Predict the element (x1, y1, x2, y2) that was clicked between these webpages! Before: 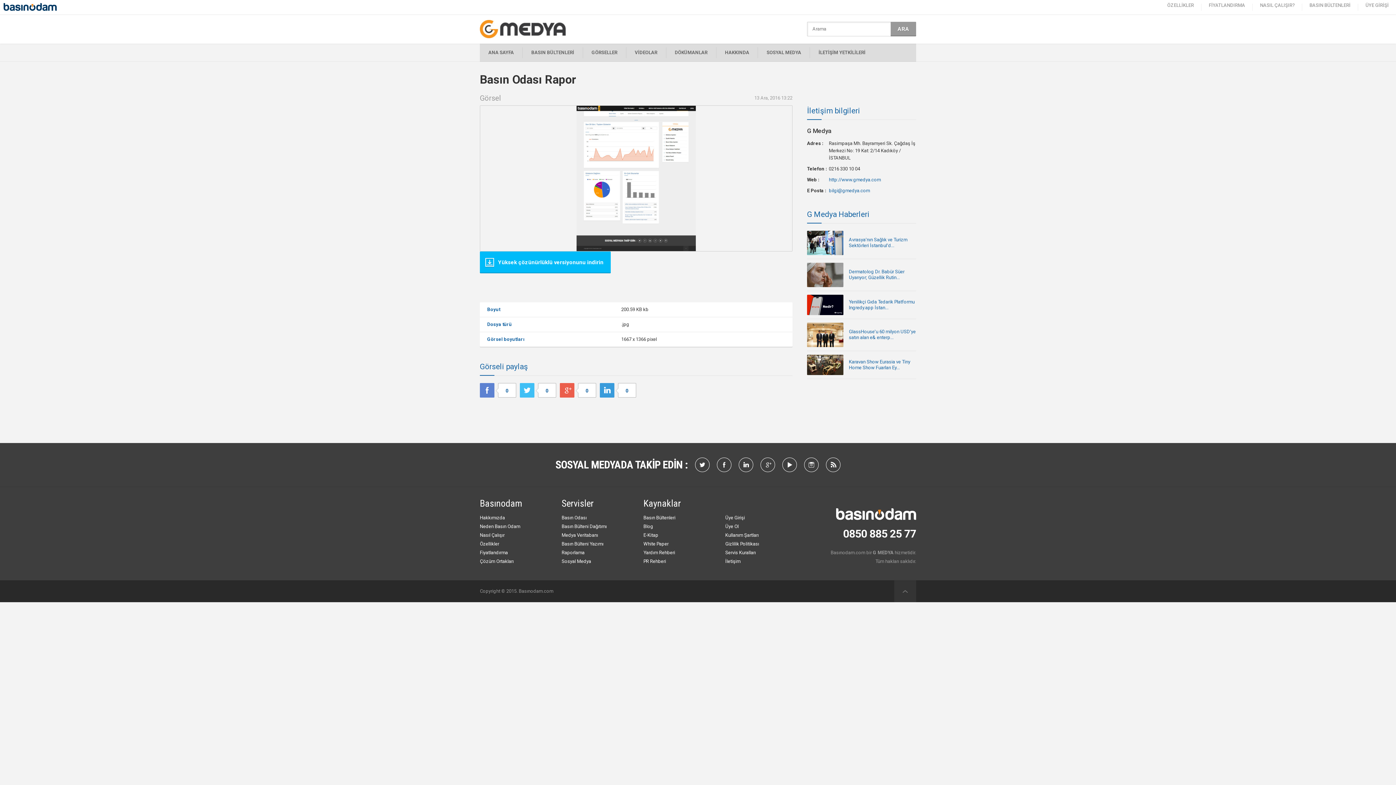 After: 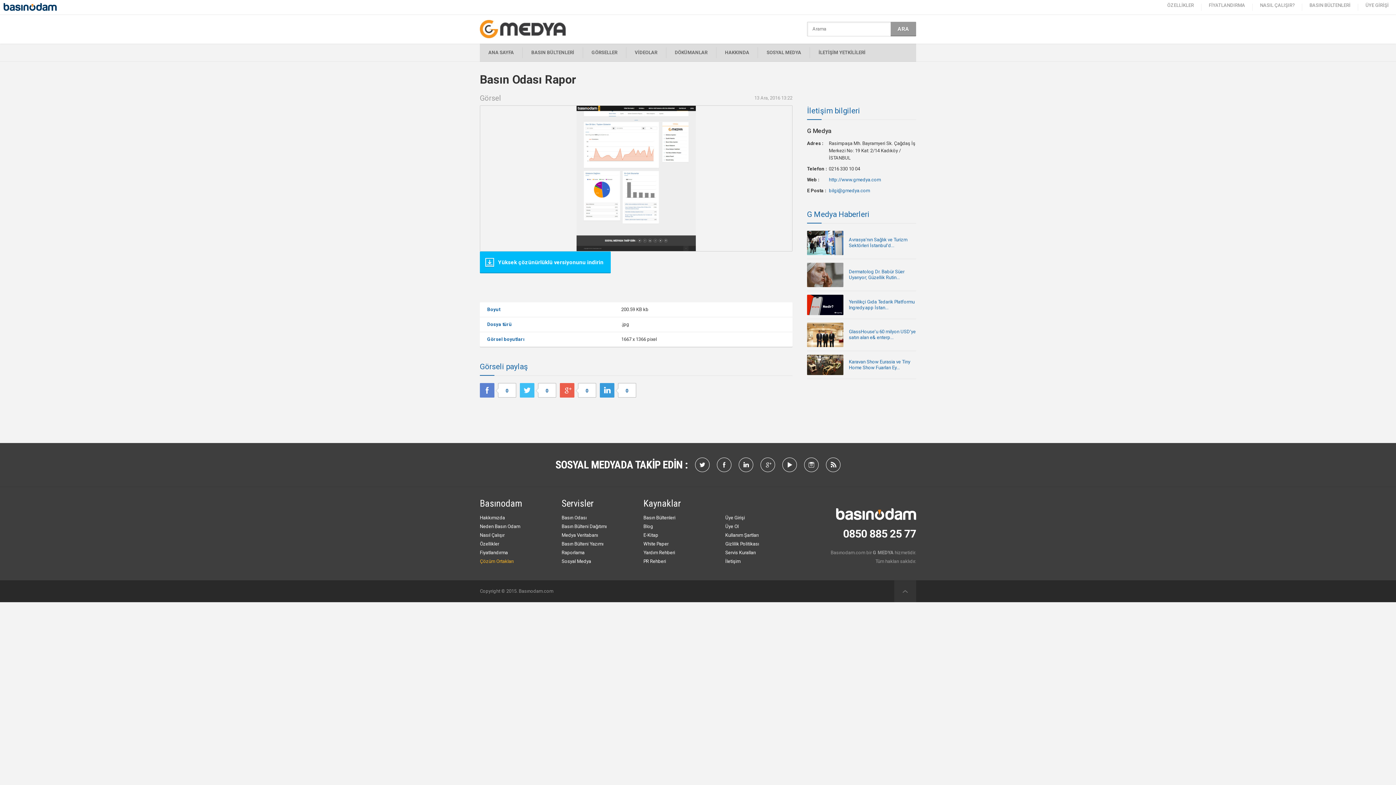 Action: bbox: (480, 557, 561, 566) label: Çözüm Ortakları